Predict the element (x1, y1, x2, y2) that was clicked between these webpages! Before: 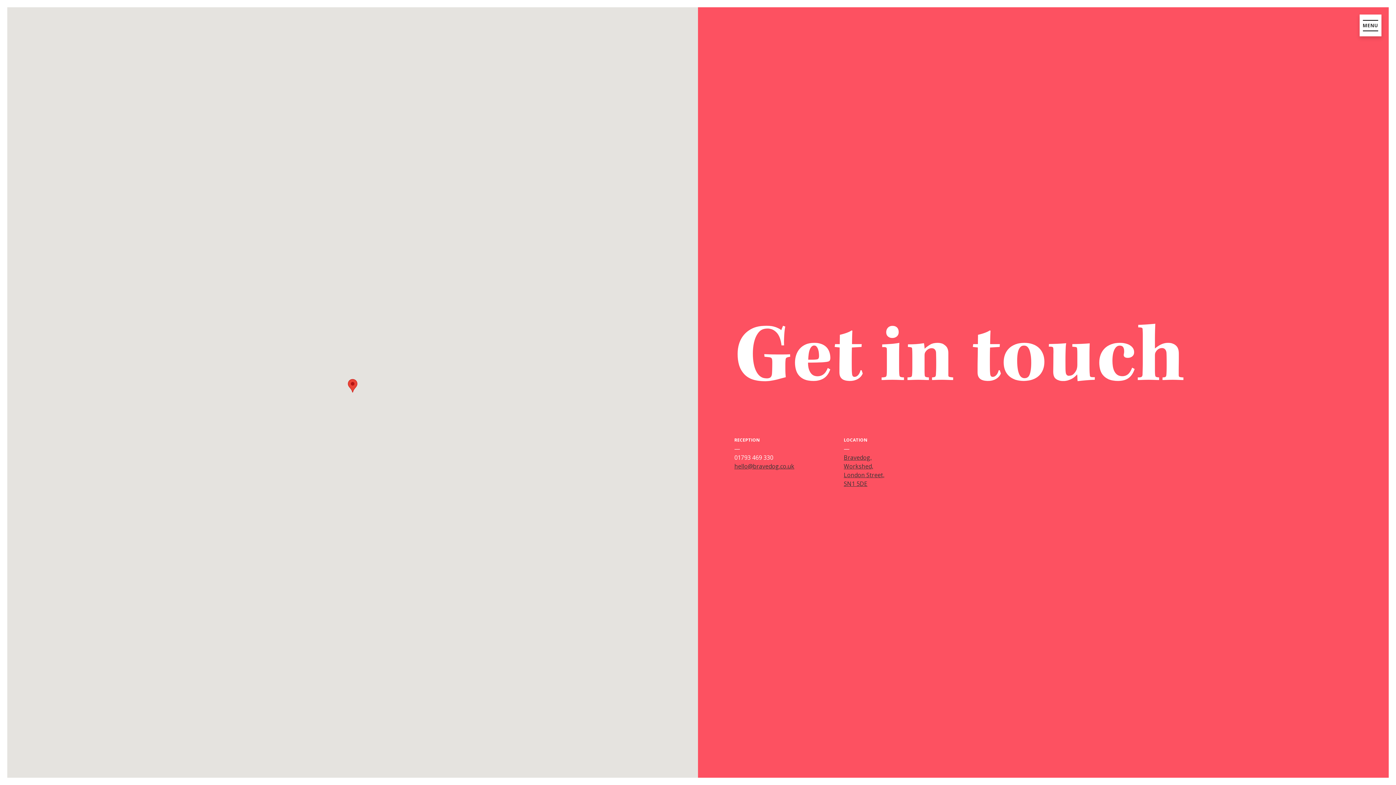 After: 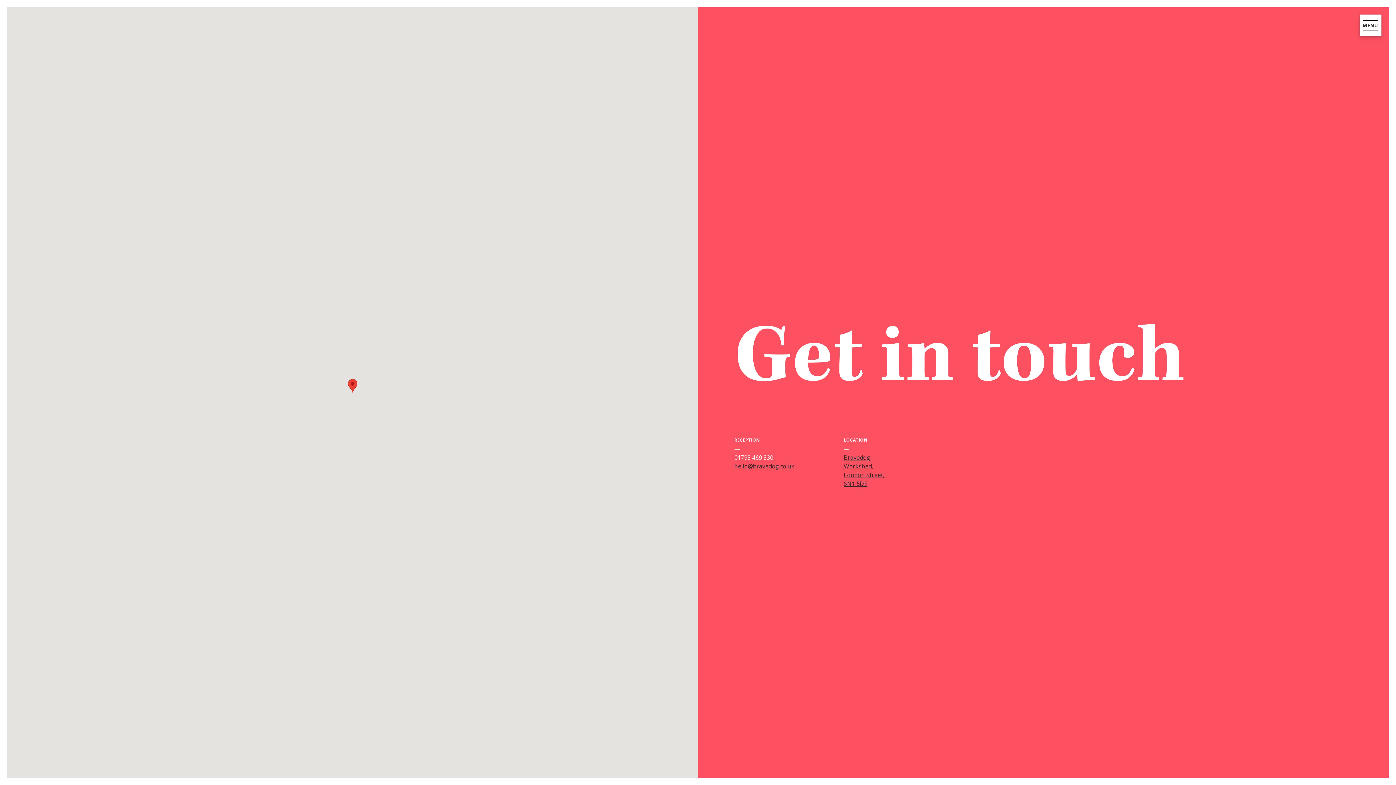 Action: label: Map pin on Bravedog bbox: (348, 379, 357, 392)